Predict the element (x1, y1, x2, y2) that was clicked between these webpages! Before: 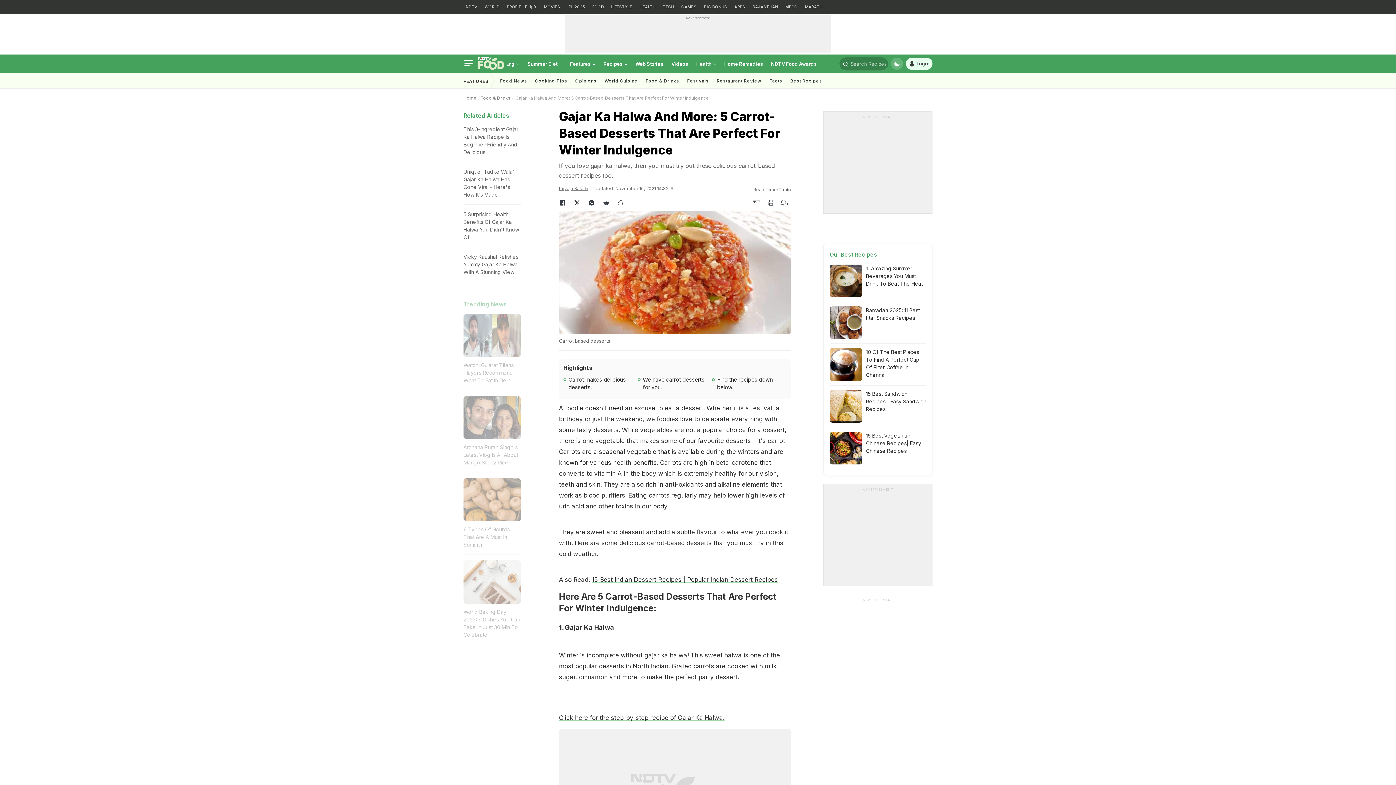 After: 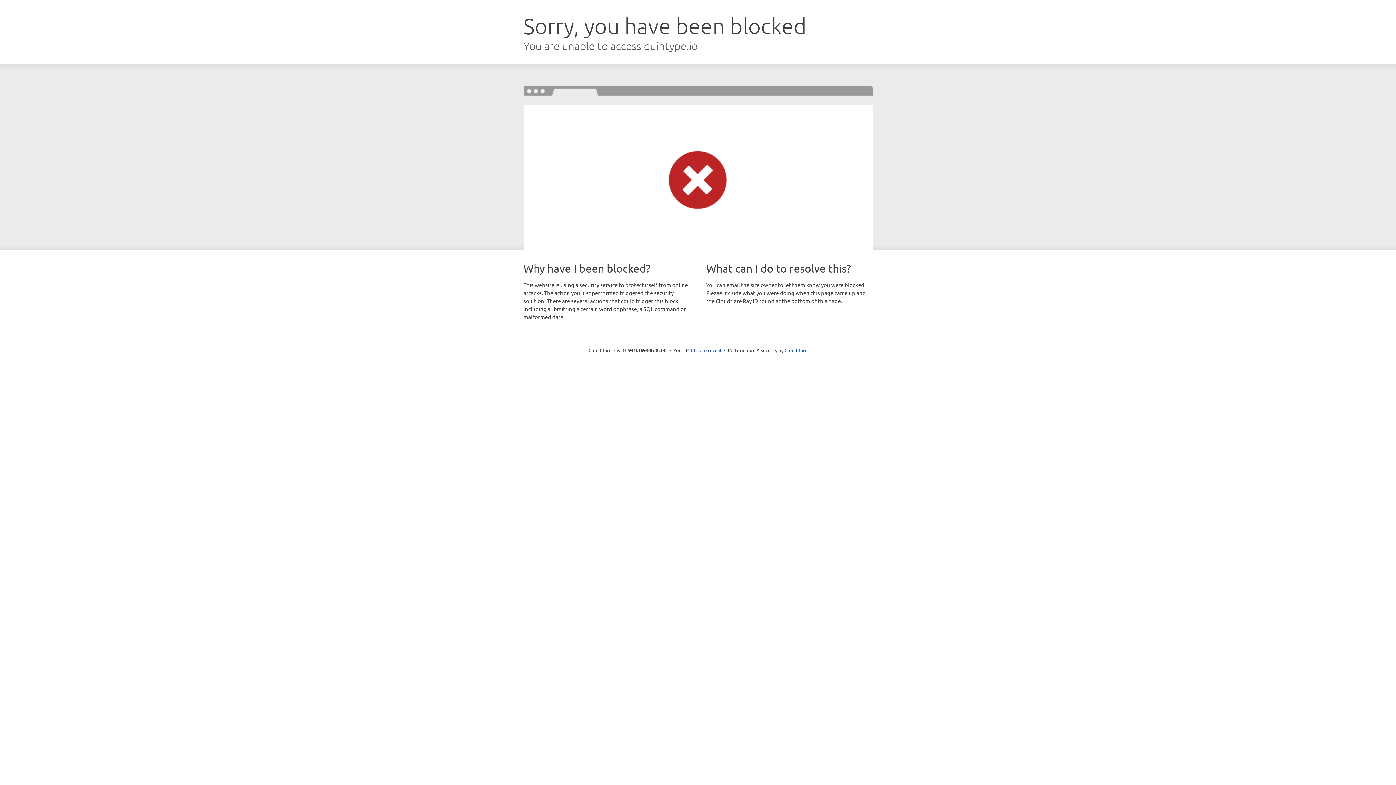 Action: bbox: (504, 0, 523, 14) label: PROFIT